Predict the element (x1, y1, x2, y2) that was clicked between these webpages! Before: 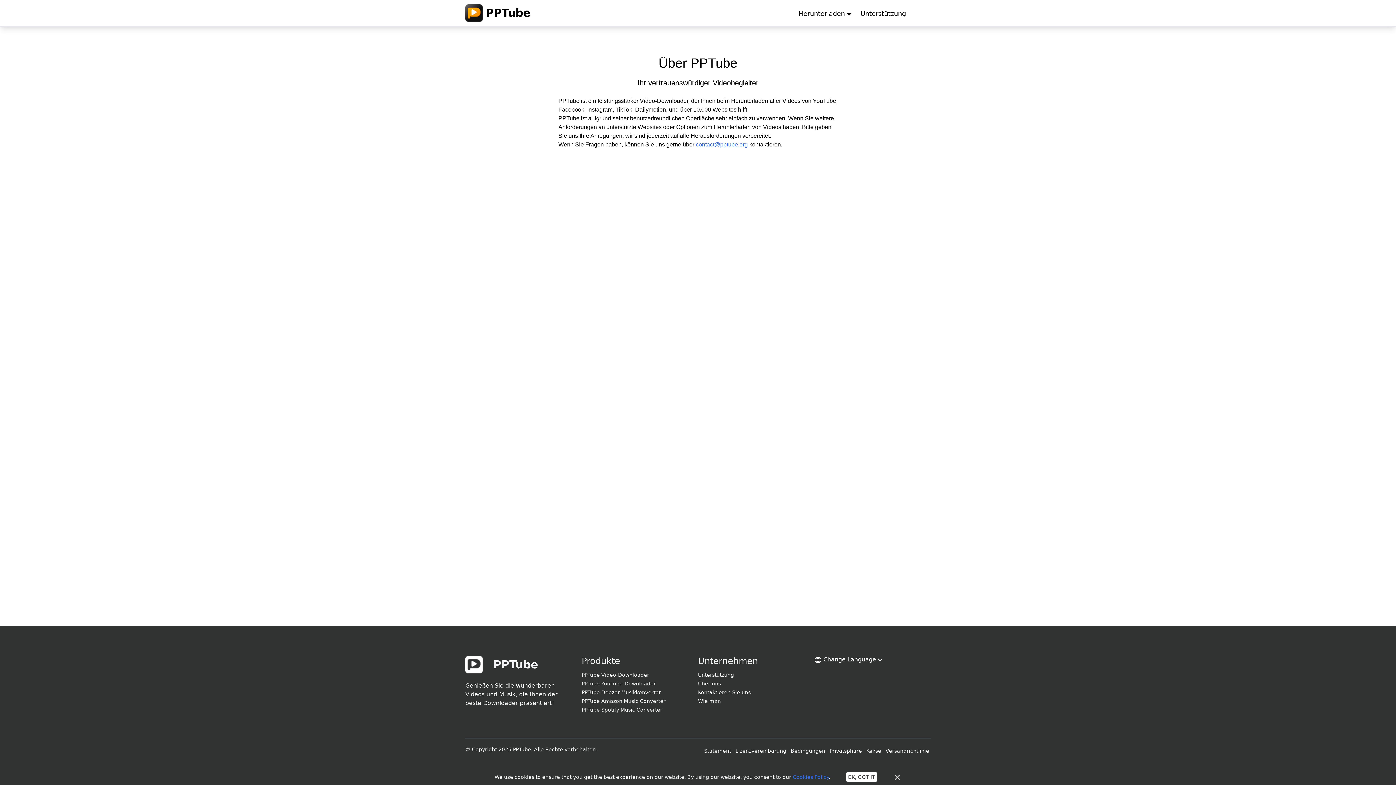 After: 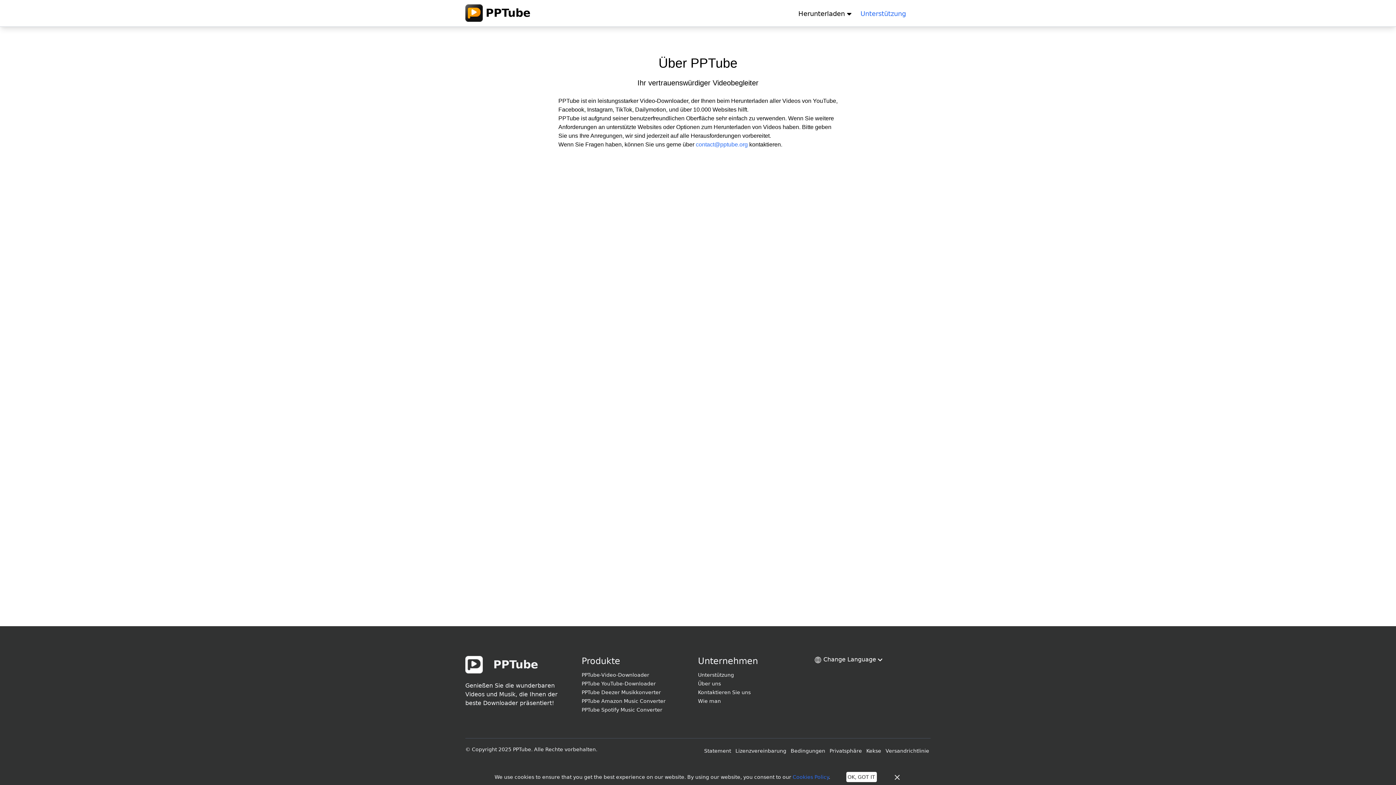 Action: label: Unterstützung bbox: (860, 8, 906, 26)